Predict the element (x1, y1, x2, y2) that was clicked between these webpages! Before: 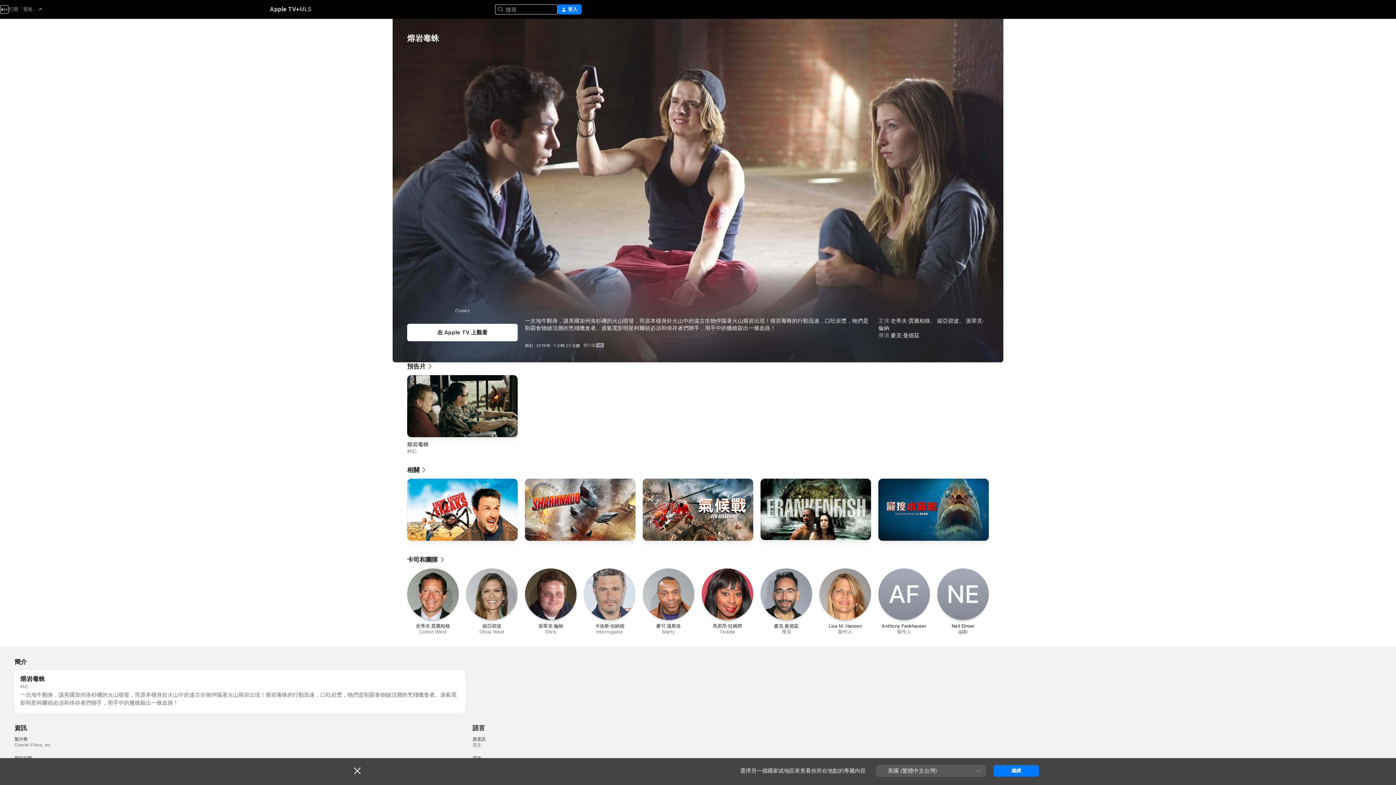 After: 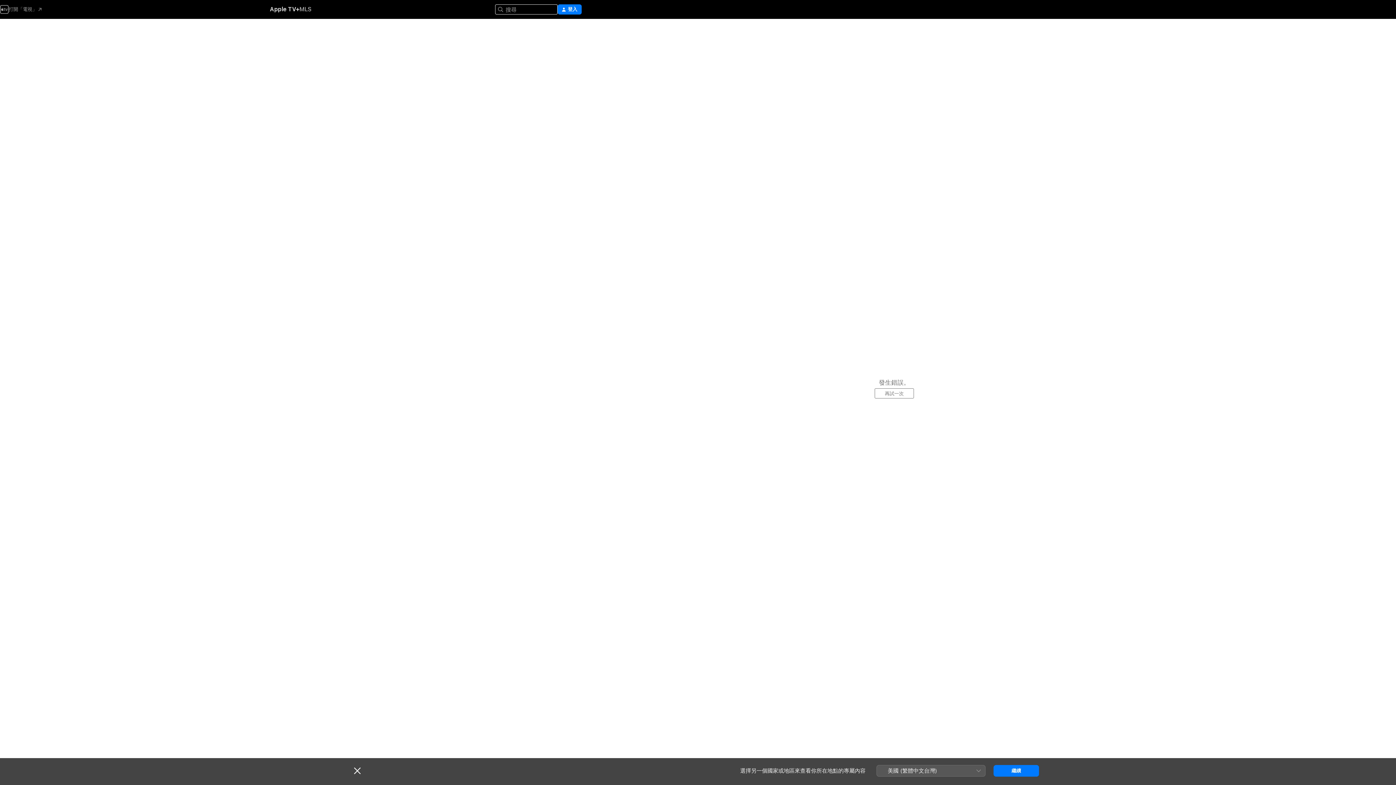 Action: label: 史蒂夫·賈騰柏格 bbox: (890, 317, 930, 324)